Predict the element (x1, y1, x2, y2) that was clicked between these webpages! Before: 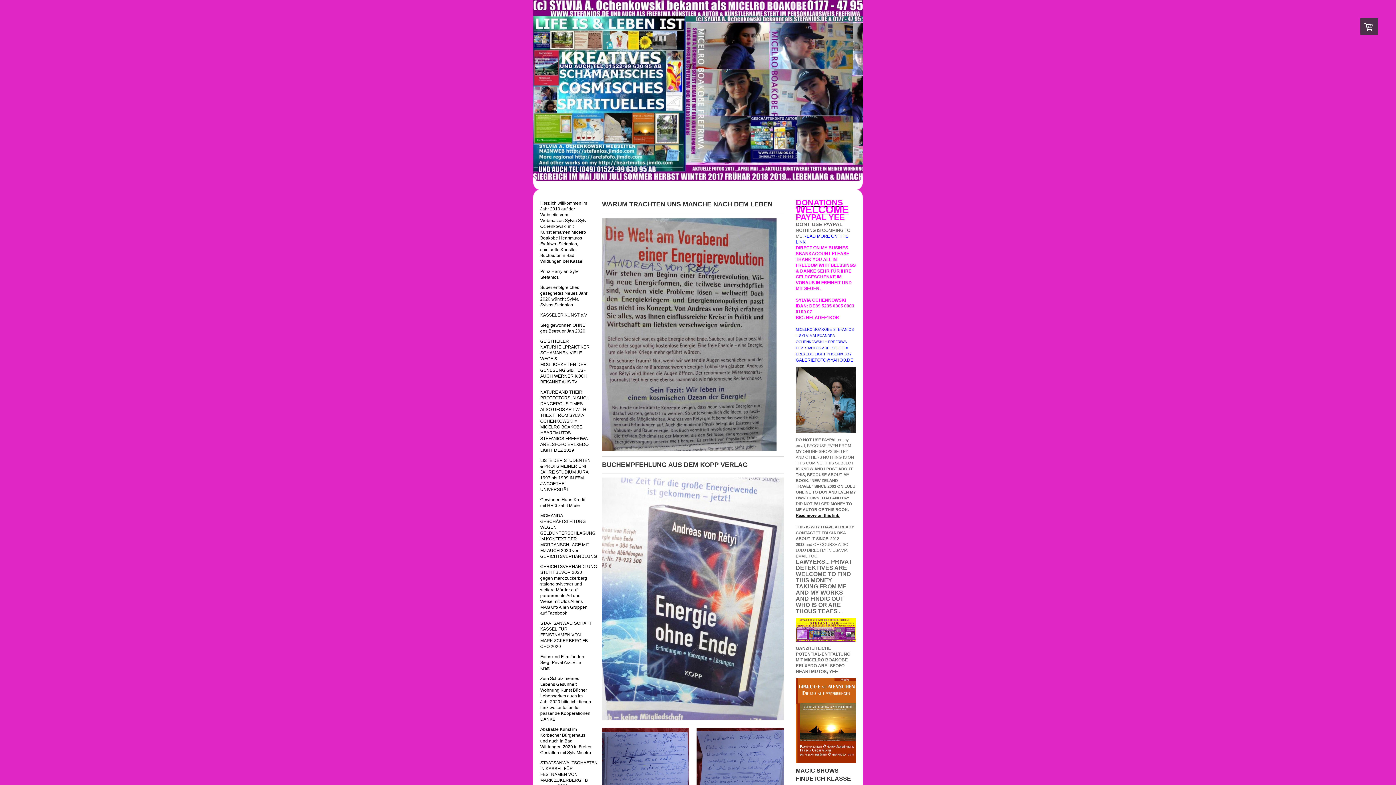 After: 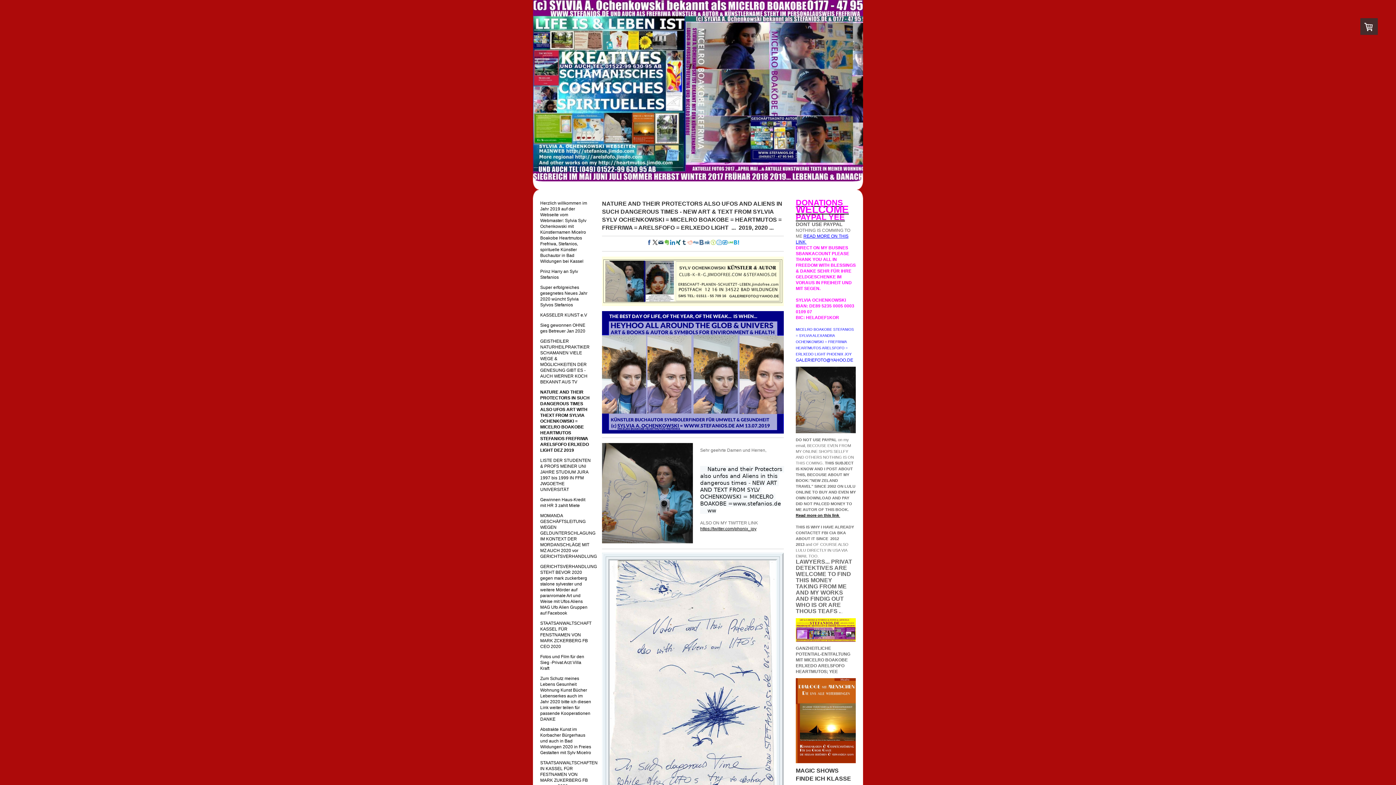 Action: label: NATURE AND THEIR PROTECTORS IN SUCH DANGEROUS TIMES ALSO UFOS ART WITH THEXT FROM SYLVIA OCHENKOWSKI = MICELRO BOAKOBE HEARTMUTOS STEFANIOS FREFRIWA ARELSFOFO ERLXEDO LIGHT DEZ 2019 bbox: (540, 387, 591, 455)